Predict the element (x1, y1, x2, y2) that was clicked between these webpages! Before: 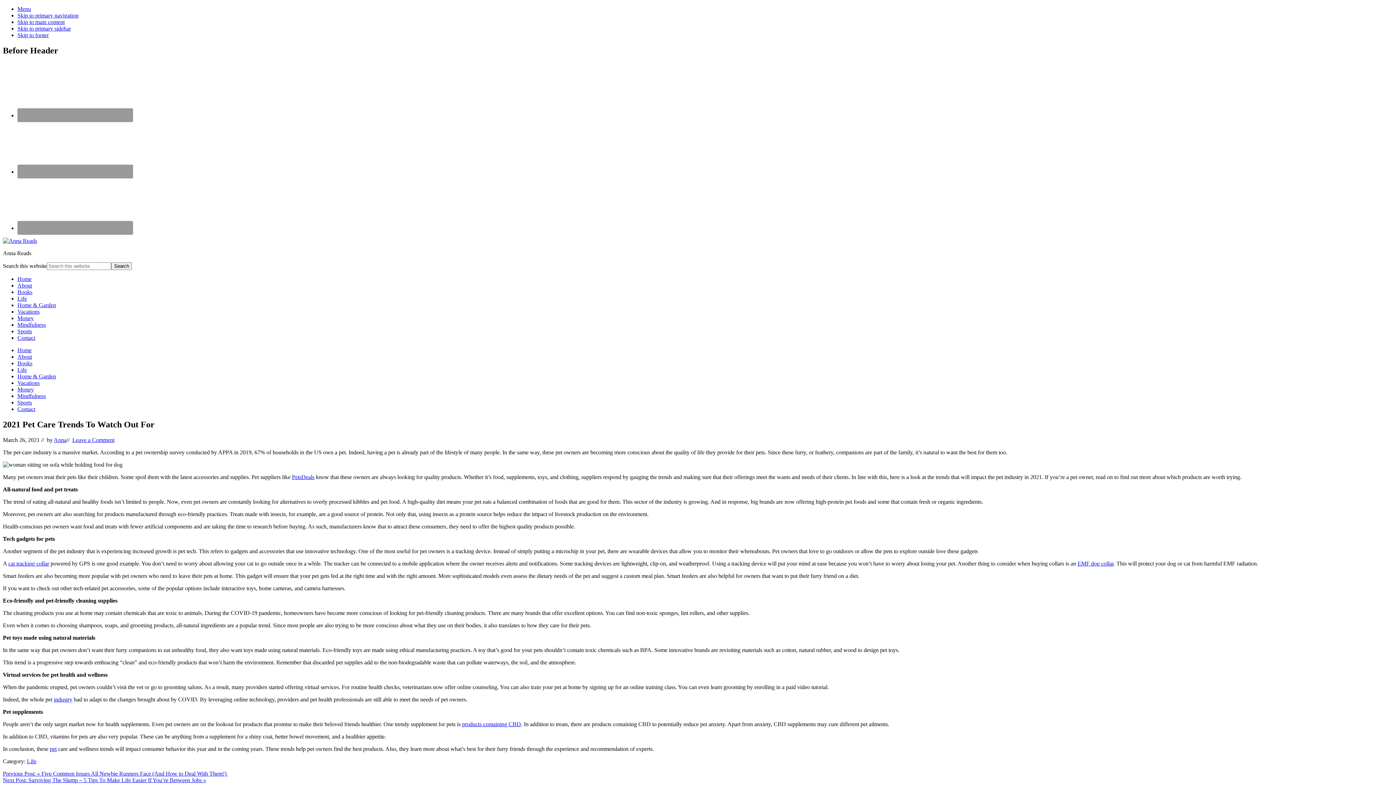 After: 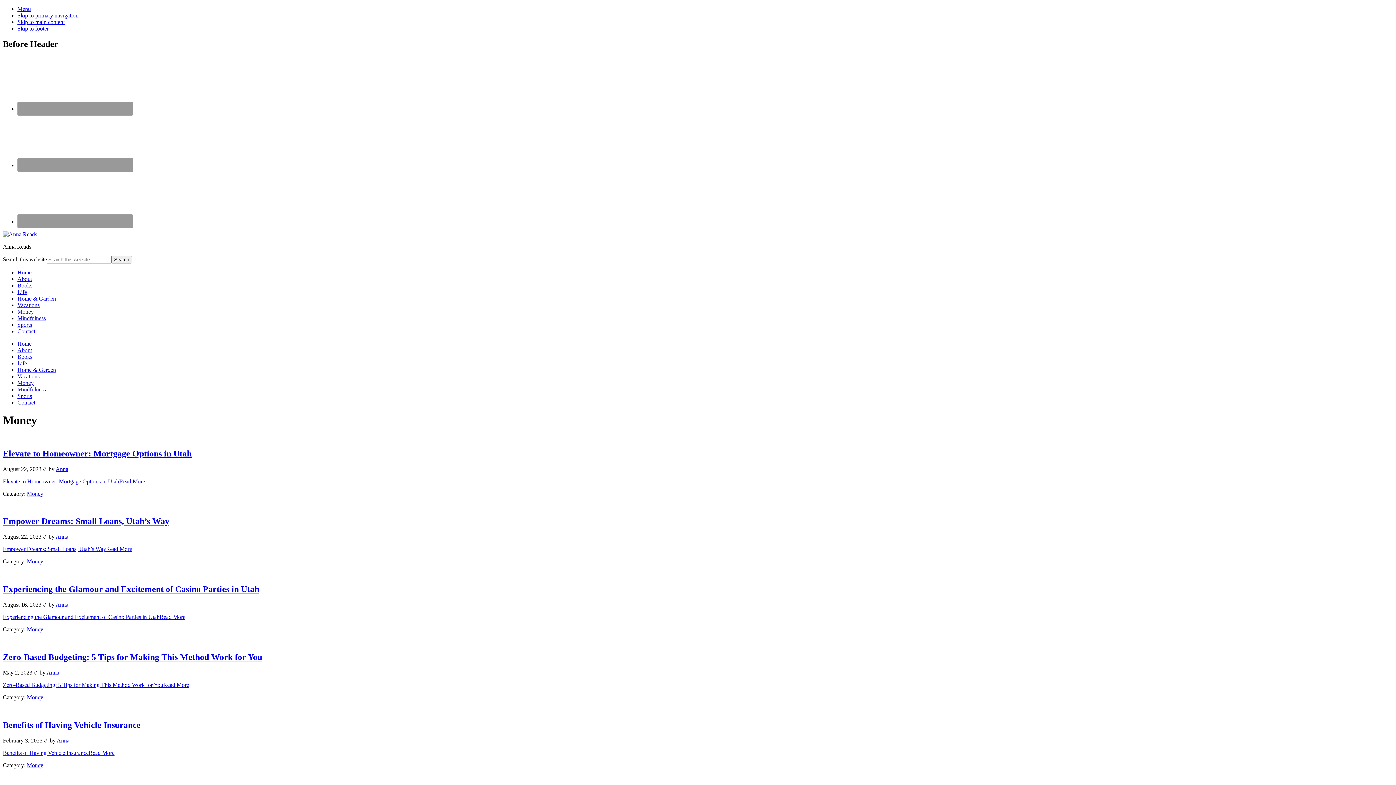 Action: bbox: (17, 386, 33, 392) label: Money